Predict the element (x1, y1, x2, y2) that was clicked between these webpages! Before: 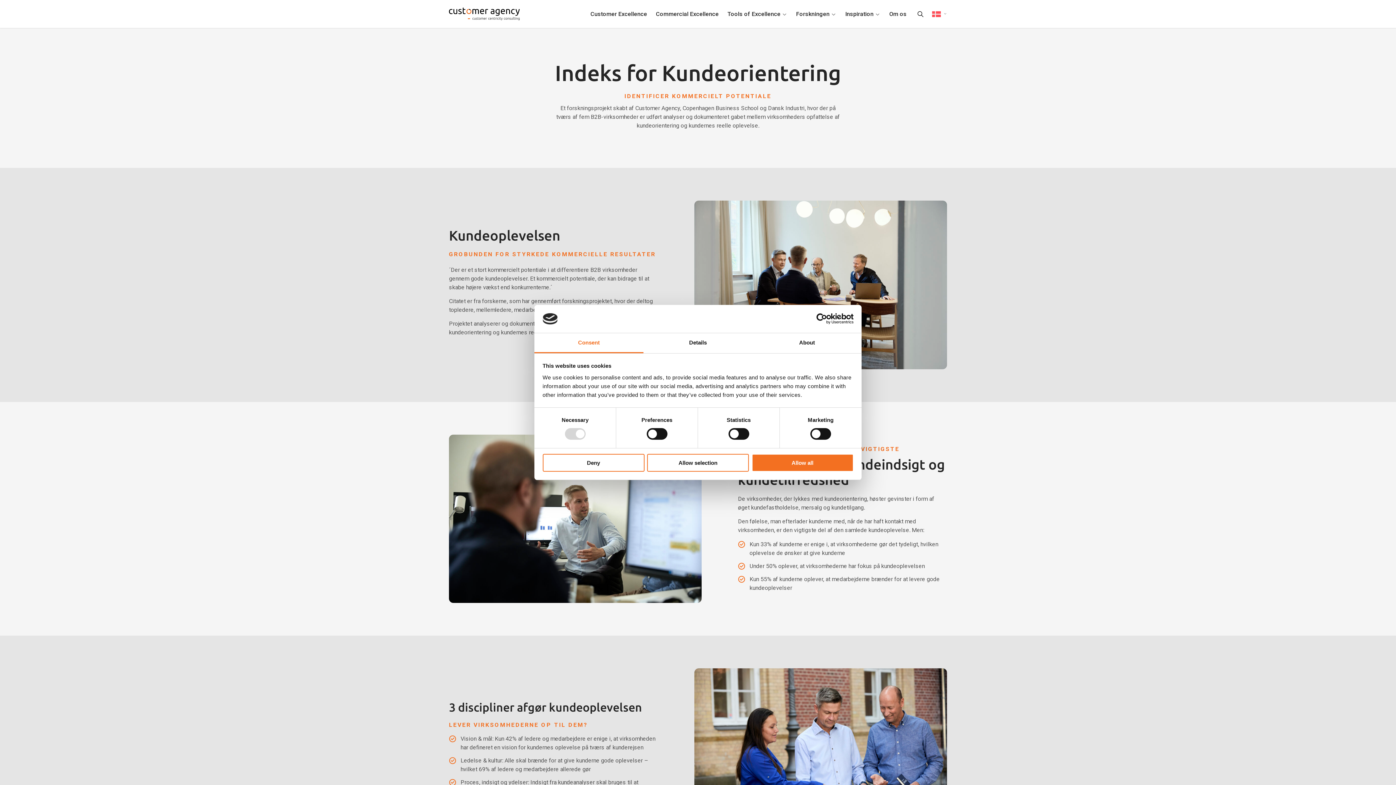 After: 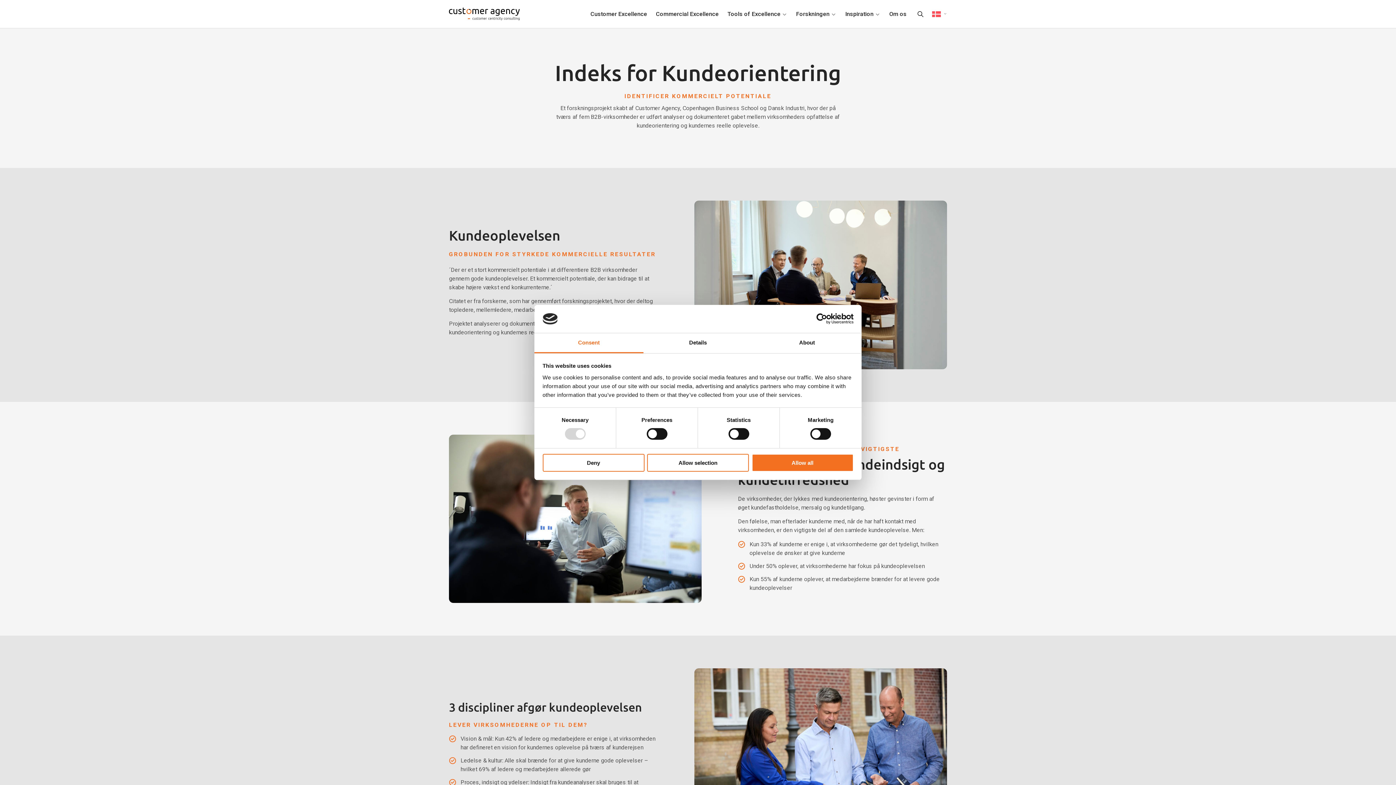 Action: label: Usercentrics Cookiebot - opens in a new window bbox: (790, 313, 853, 324)